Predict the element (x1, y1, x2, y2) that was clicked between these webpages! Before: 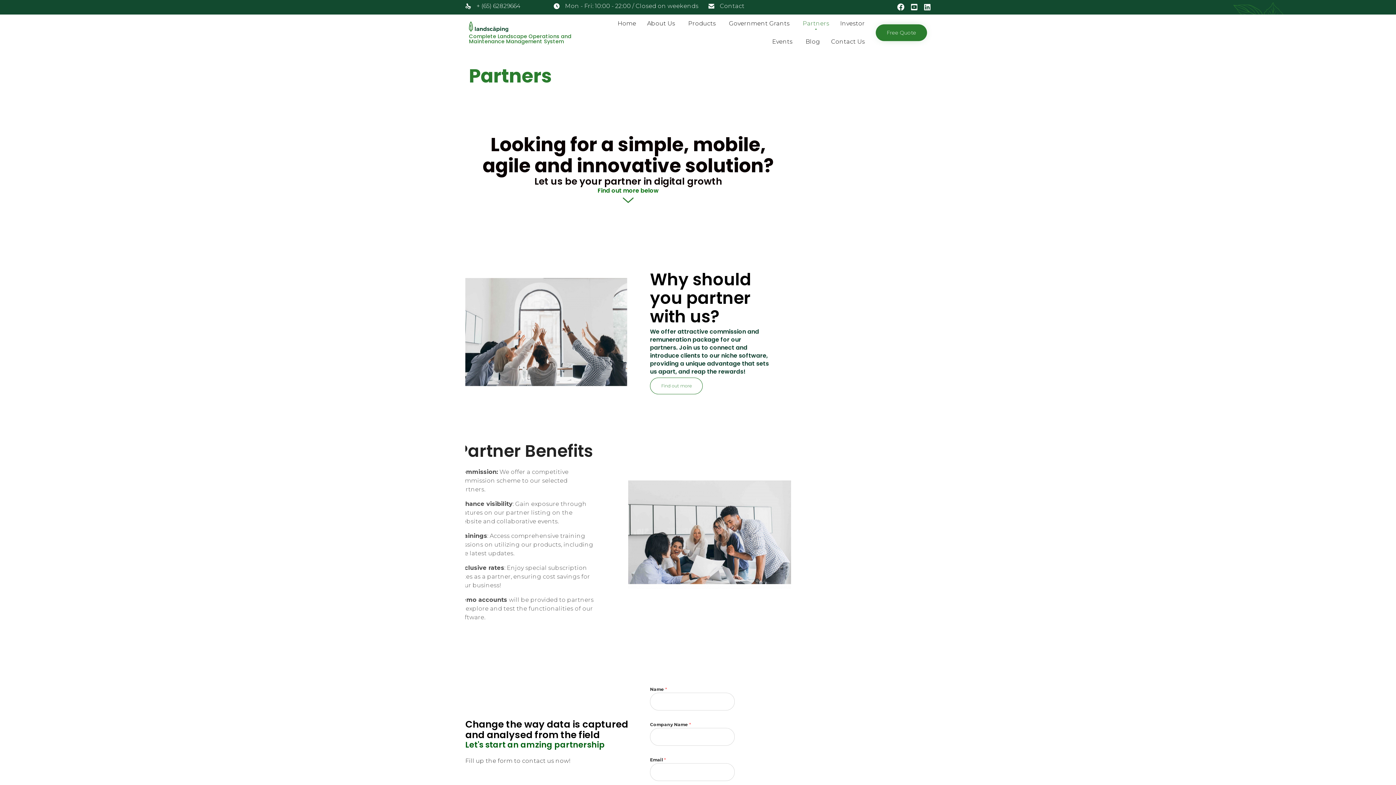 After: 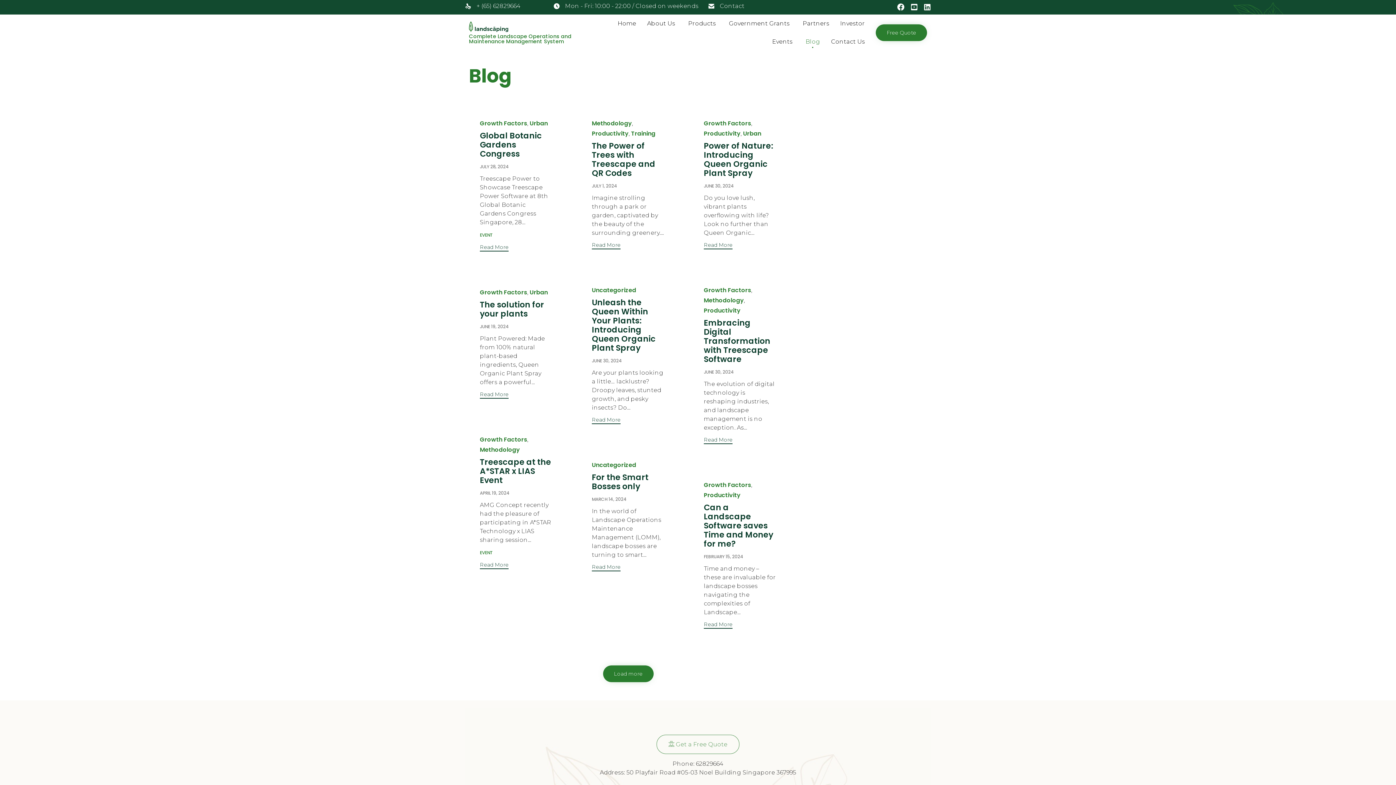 Action: label: Blog bbox: (800, 32, 825, 50)